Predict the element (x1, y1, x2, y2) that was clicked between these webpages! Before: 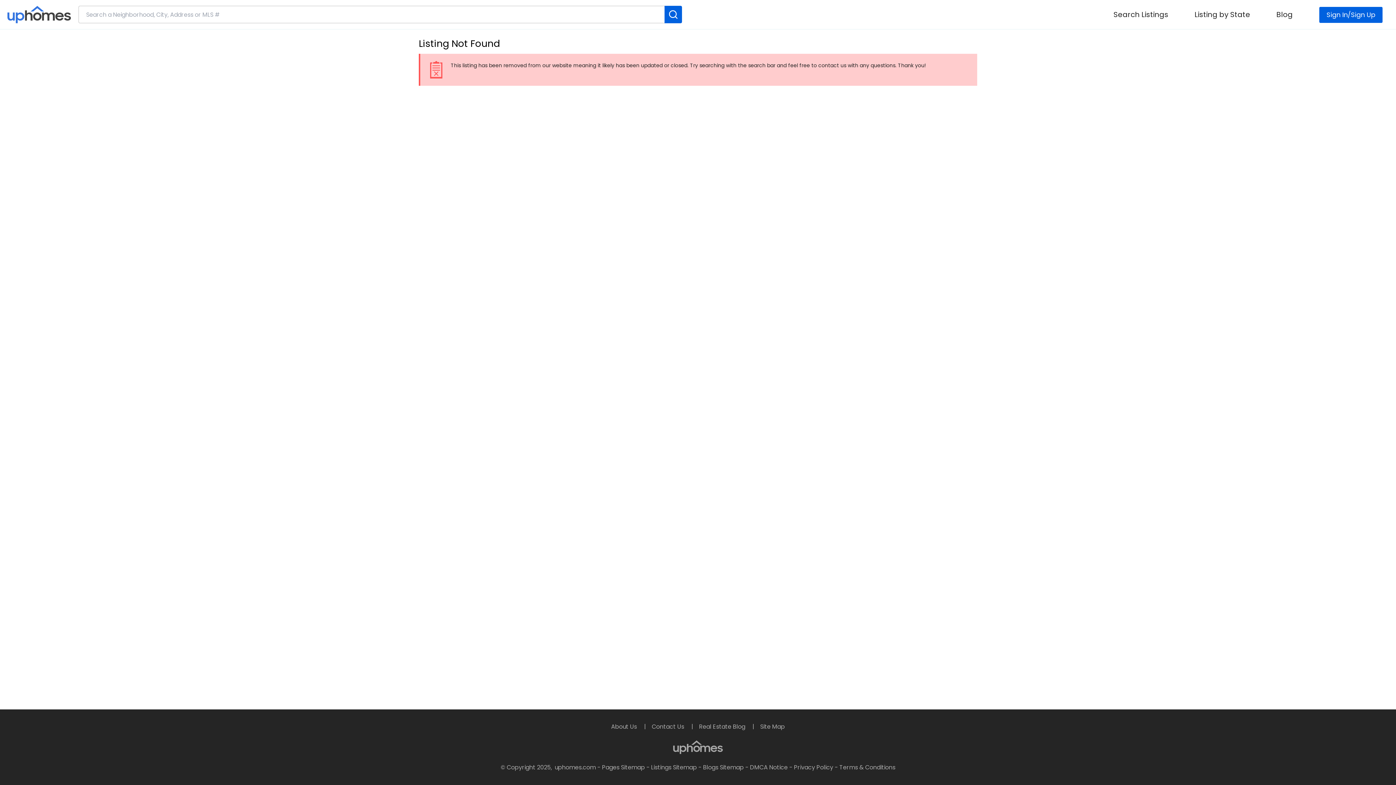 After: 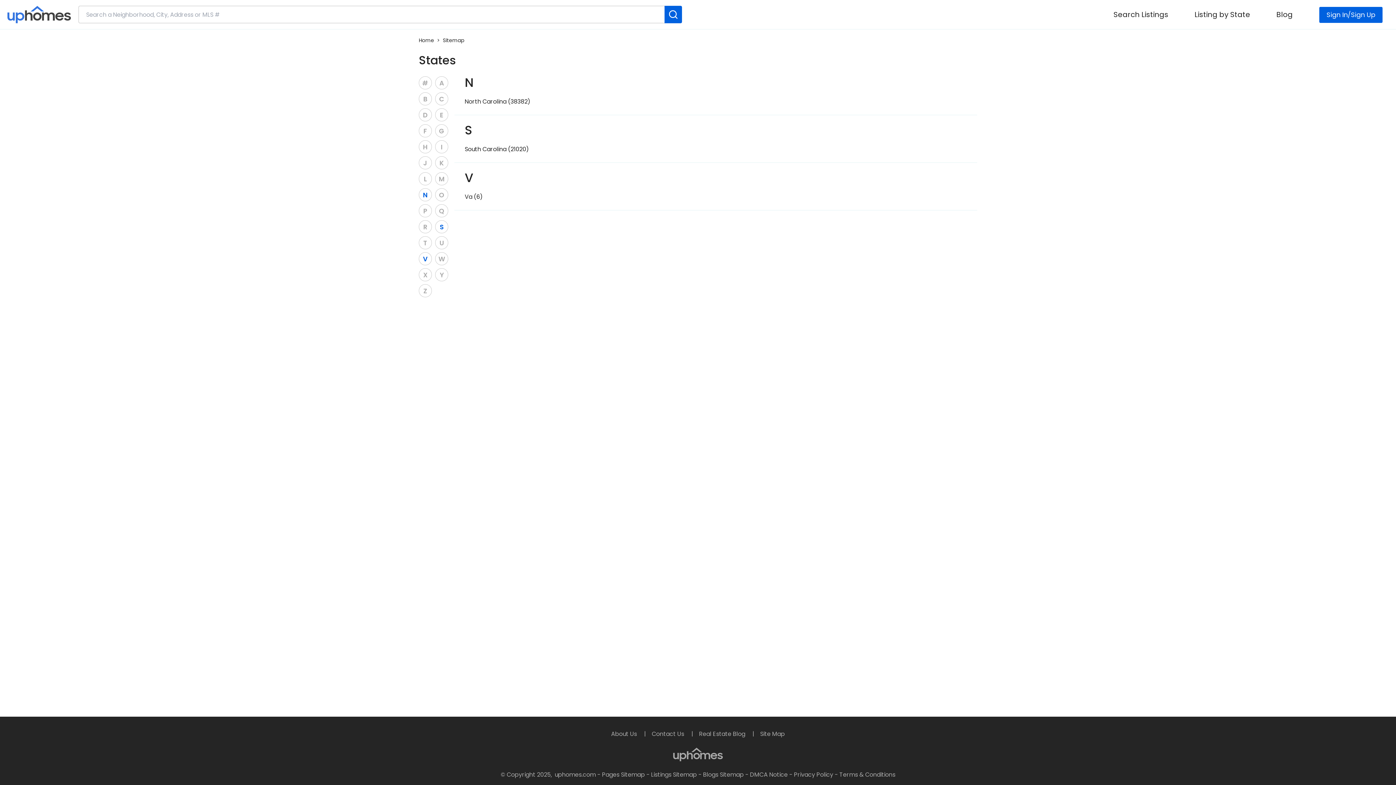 Action: label: Search Listings bbox: (1113, 9, 1168, 19)